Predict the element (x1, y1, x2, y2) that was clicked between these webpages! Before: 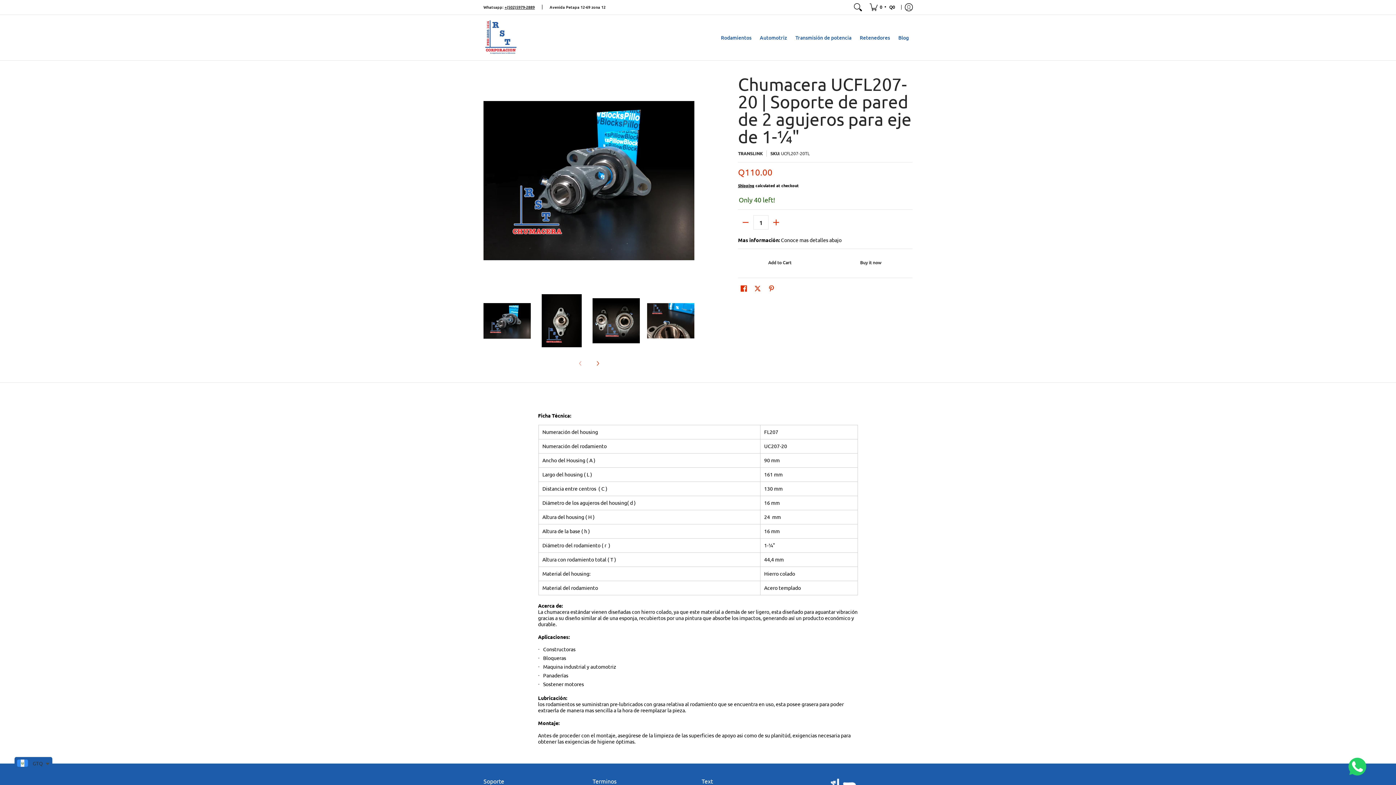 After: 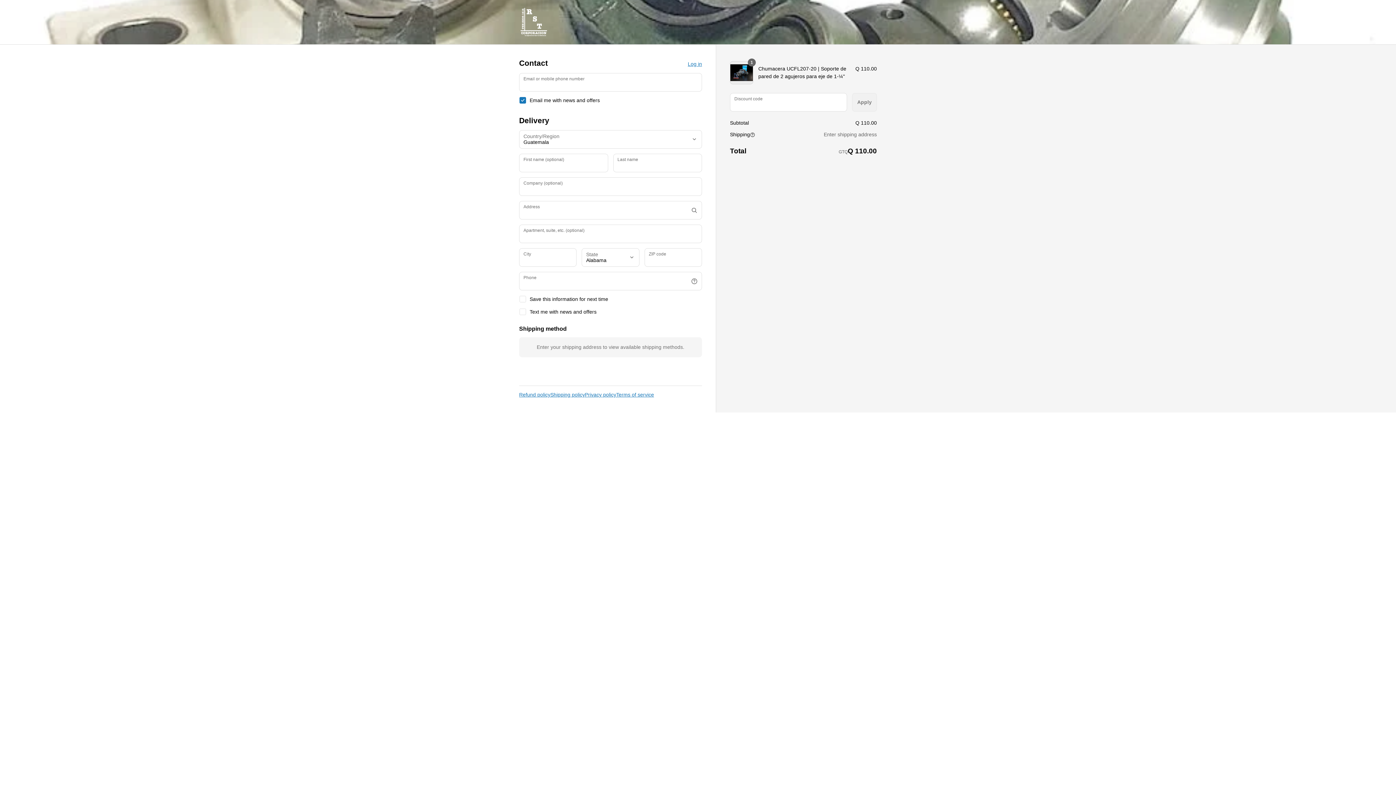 Action: label: Buy it now bbox: (829, 254, 912, 270)